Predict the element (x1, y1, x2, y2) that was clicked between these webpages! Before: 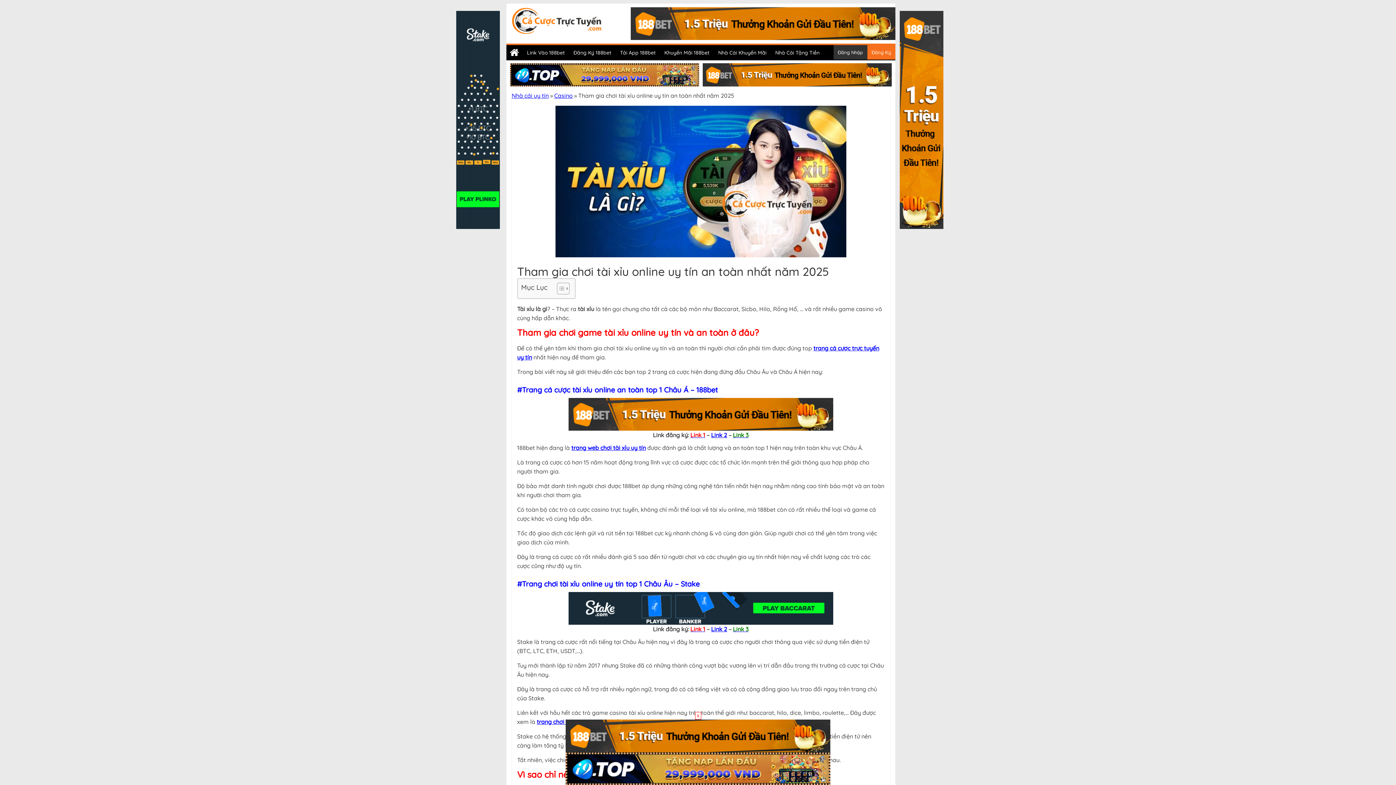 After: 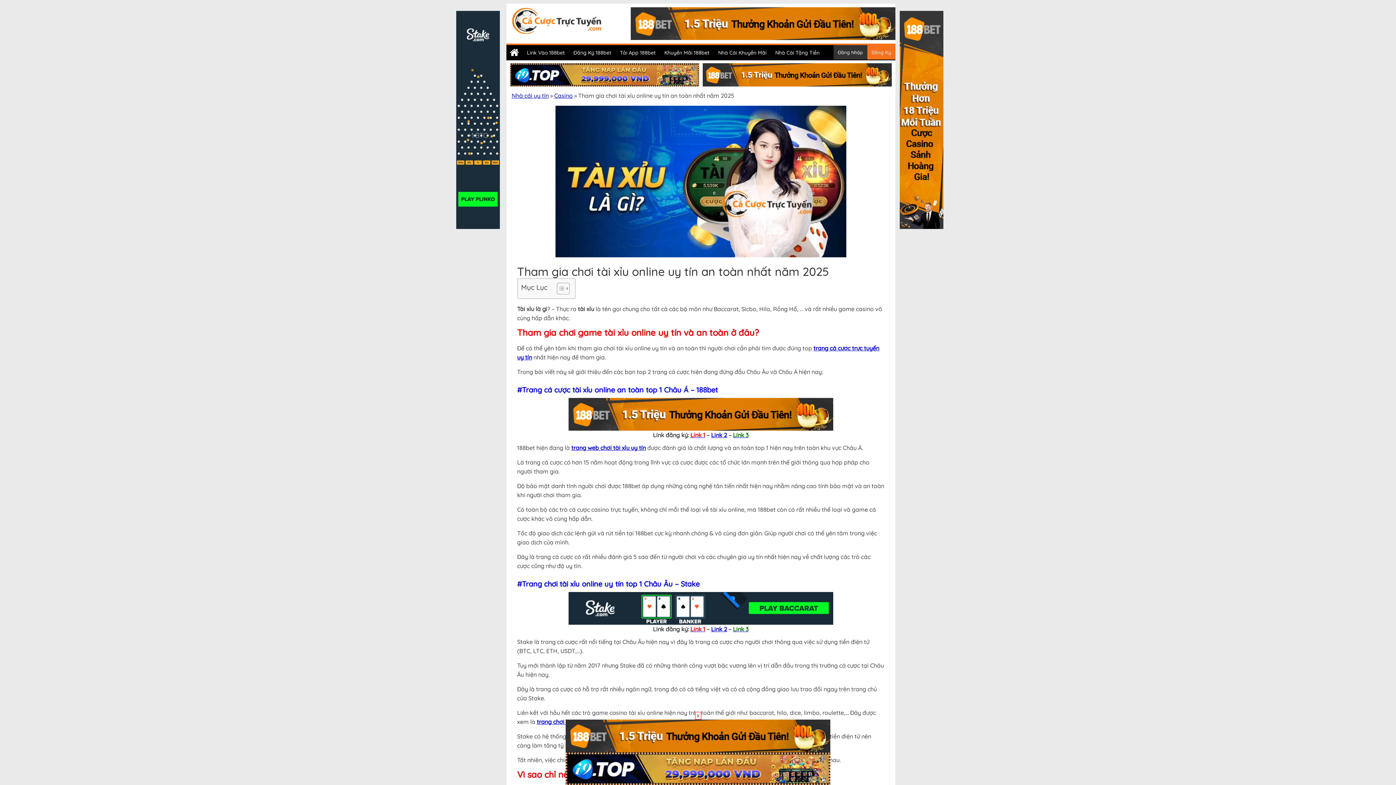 Action: bbox: (565, 720, 830, 728)